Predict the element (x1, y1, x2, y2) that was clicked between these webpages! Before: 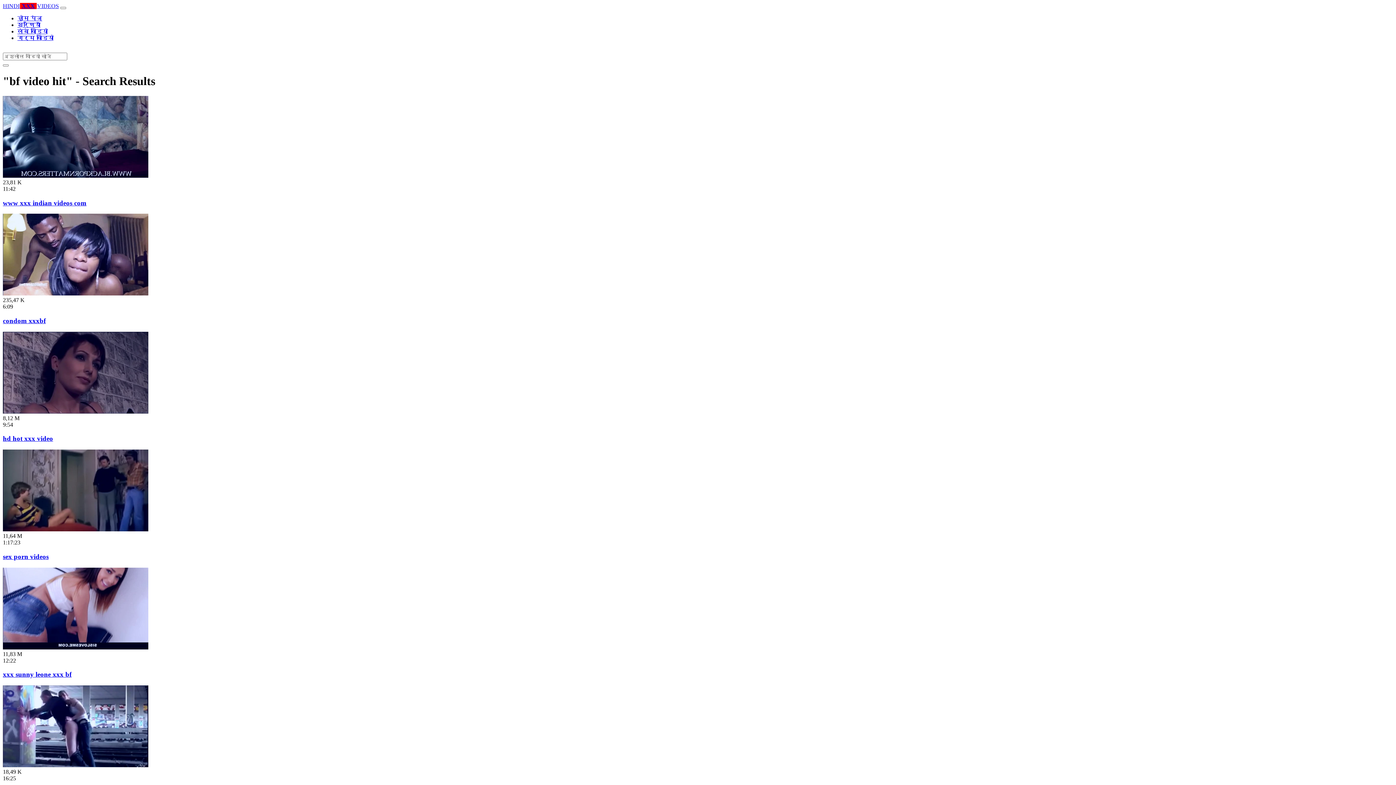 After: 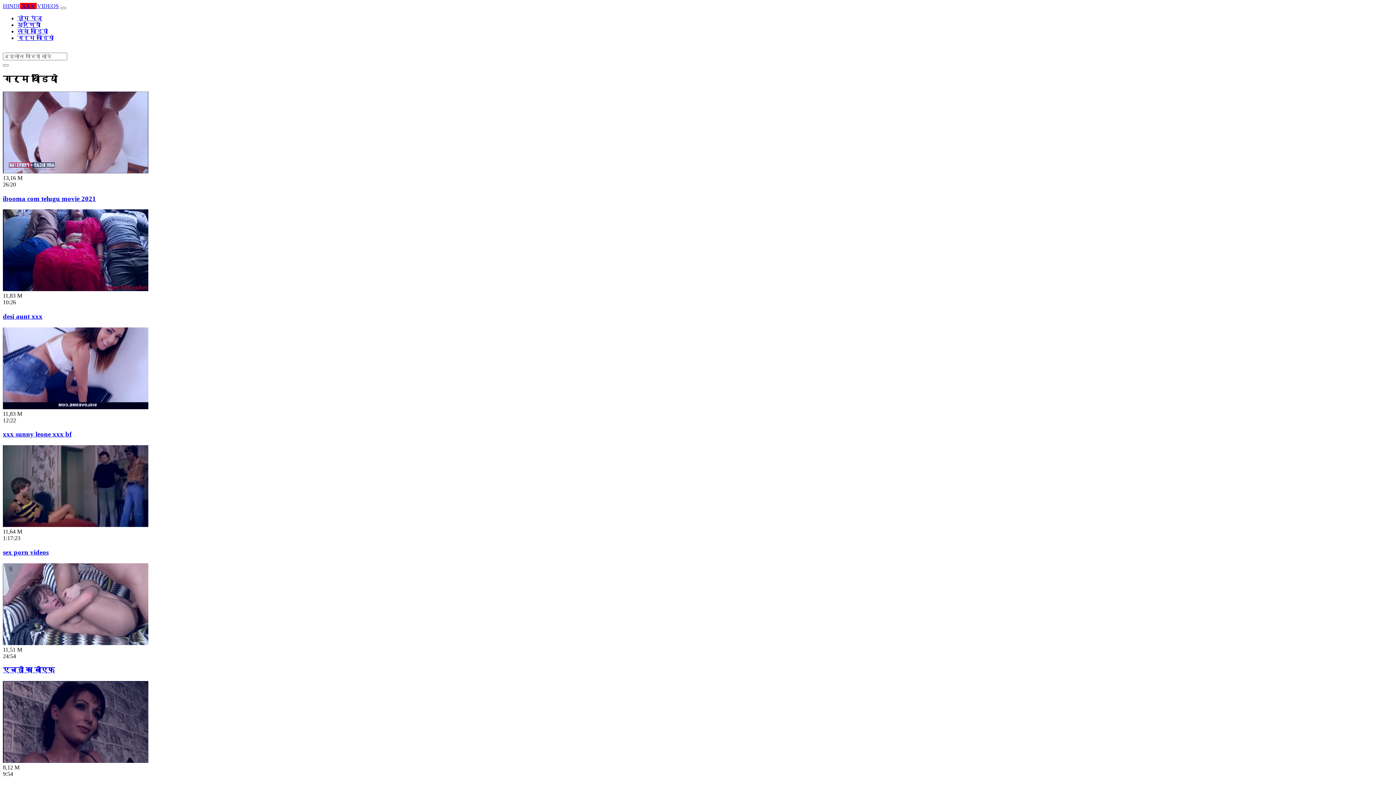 Action: label: गर्म वीडियो bbox: (17, 34, 53, 41)